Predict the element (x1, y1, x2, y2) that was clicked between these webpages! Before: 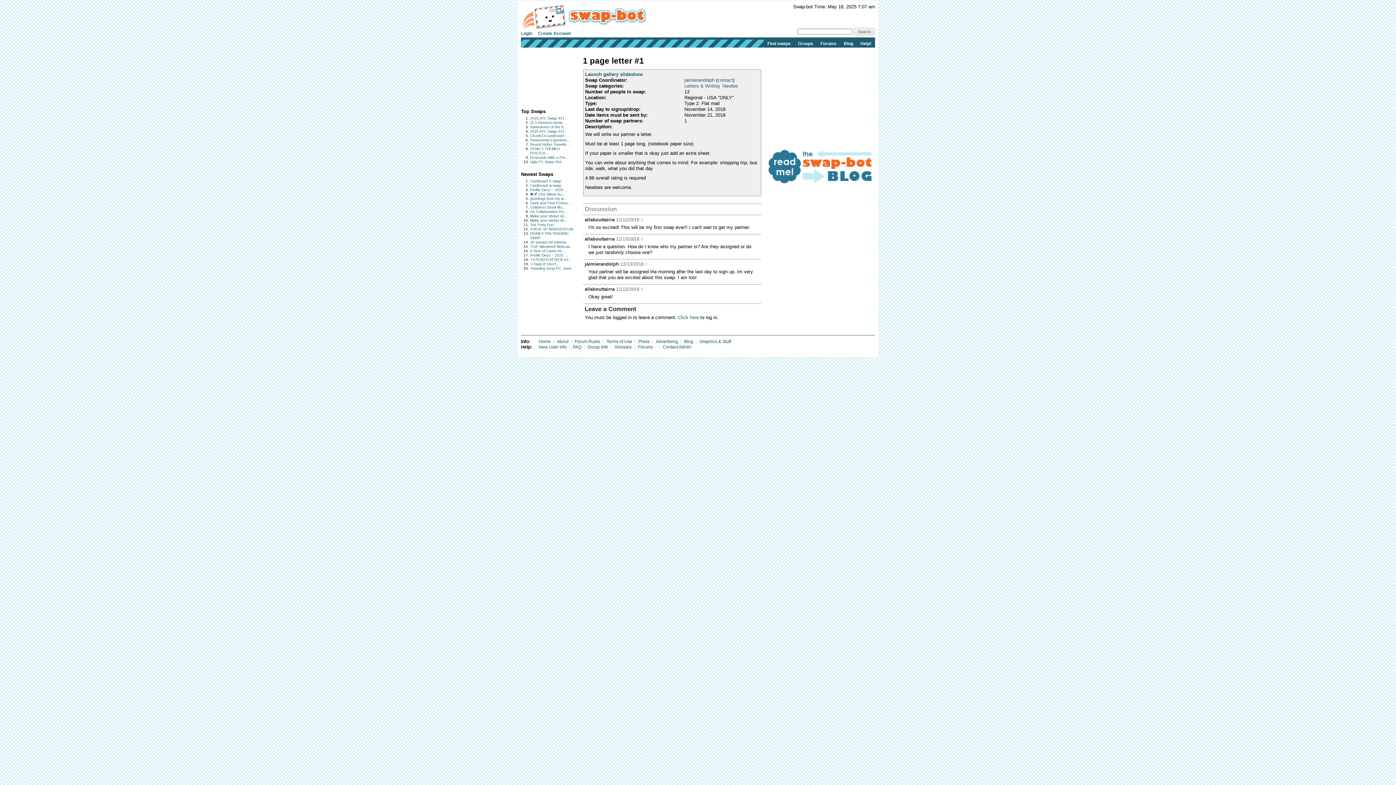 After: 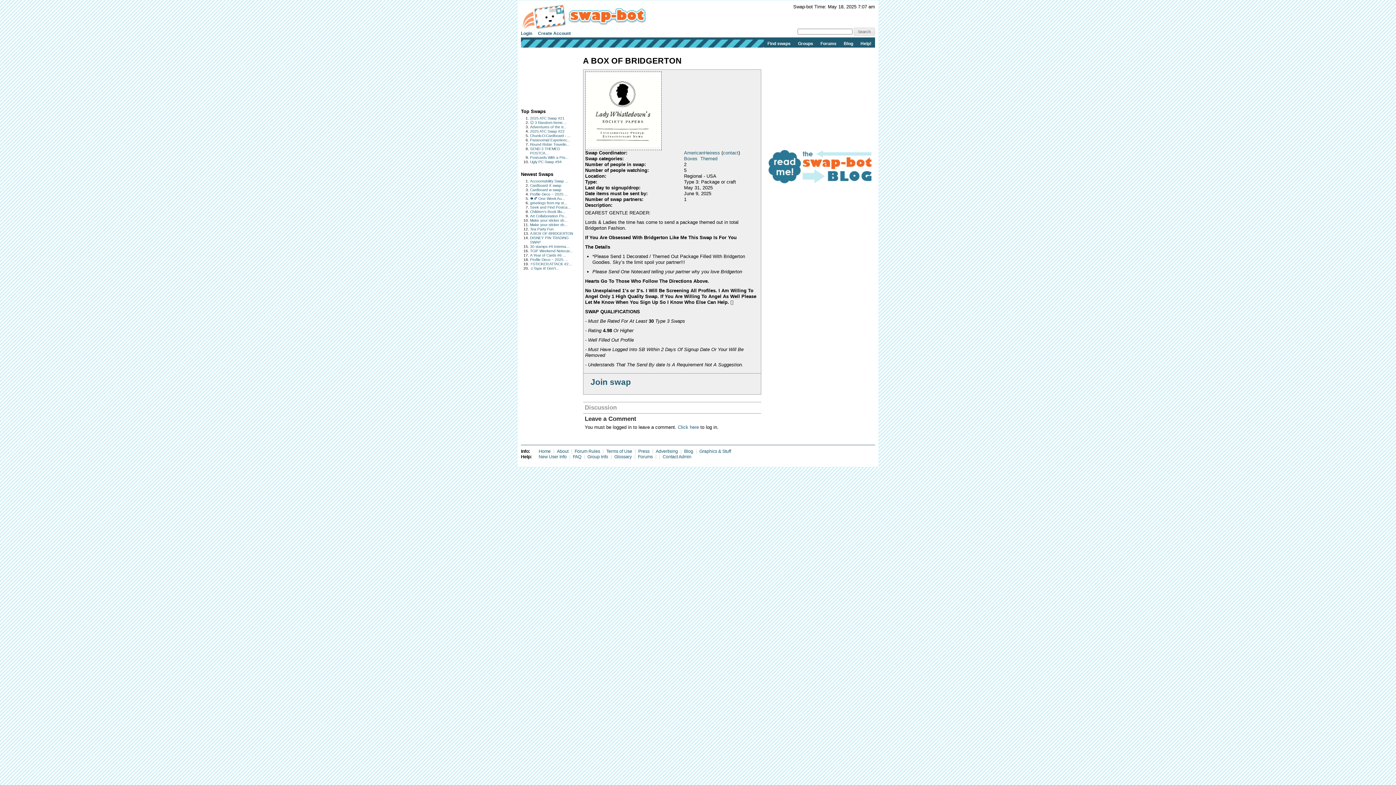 Action: label: A BOX OF BRIDGERTON bbox: (530, 227, 573, 231)